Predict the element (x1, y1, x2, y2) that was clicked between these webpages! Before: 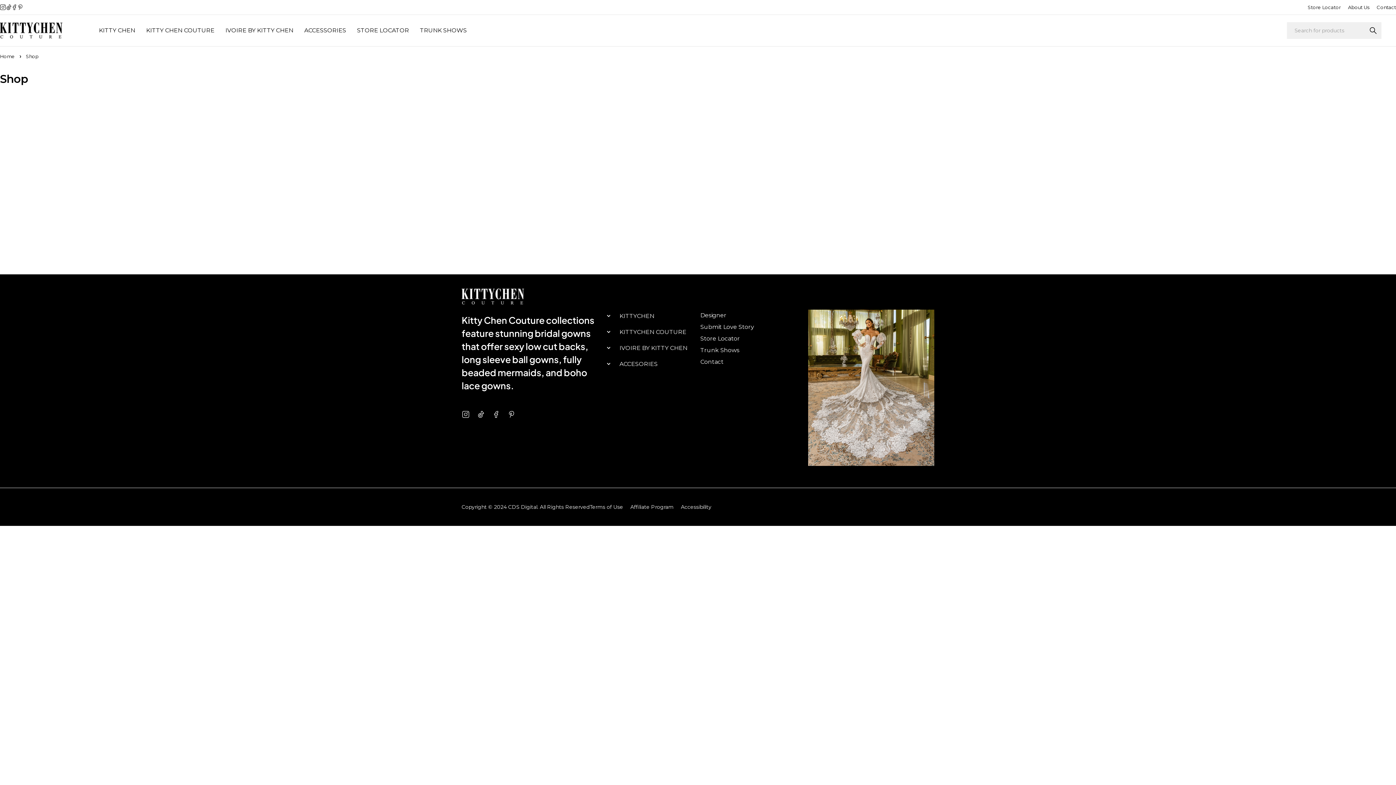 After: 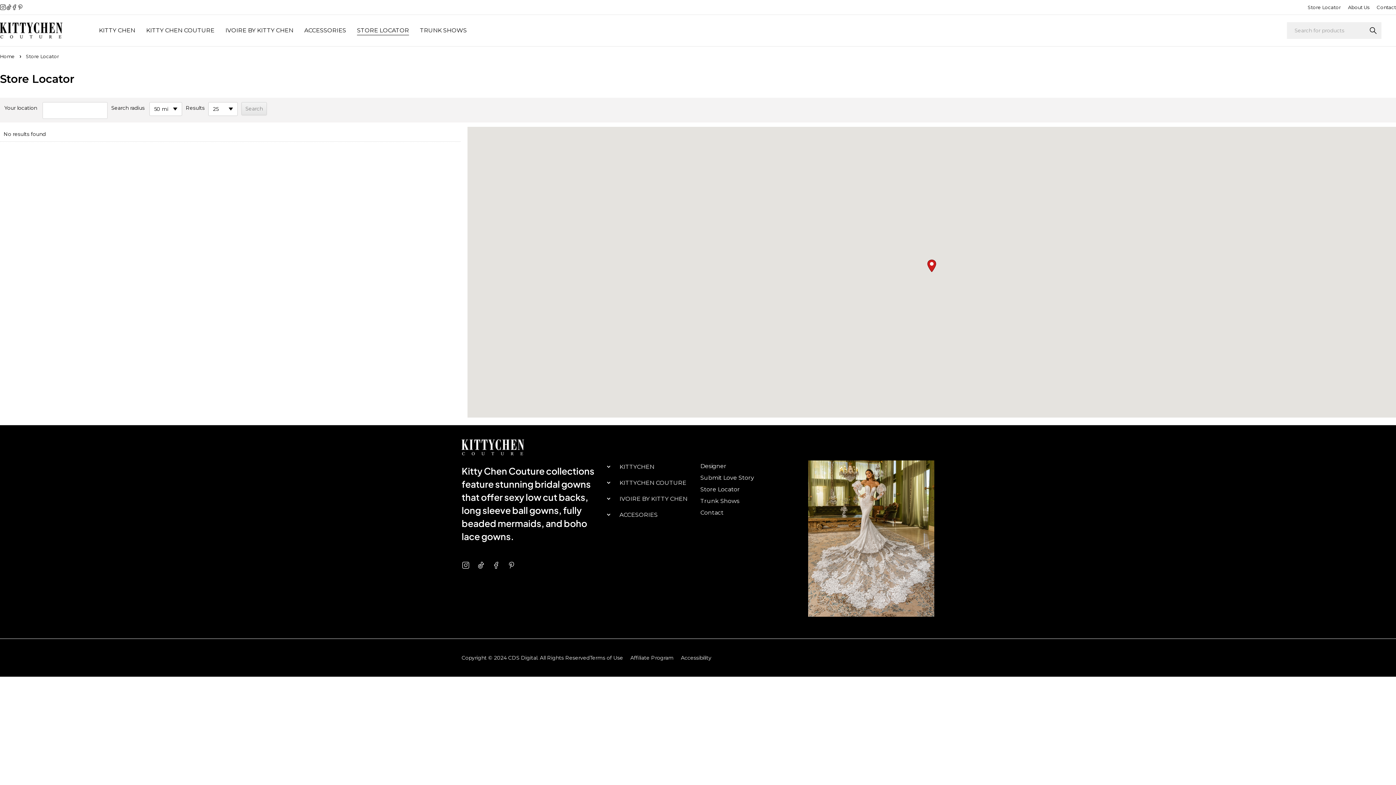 Action: label: Store Locator bbox: (700, 335, 794, 342)